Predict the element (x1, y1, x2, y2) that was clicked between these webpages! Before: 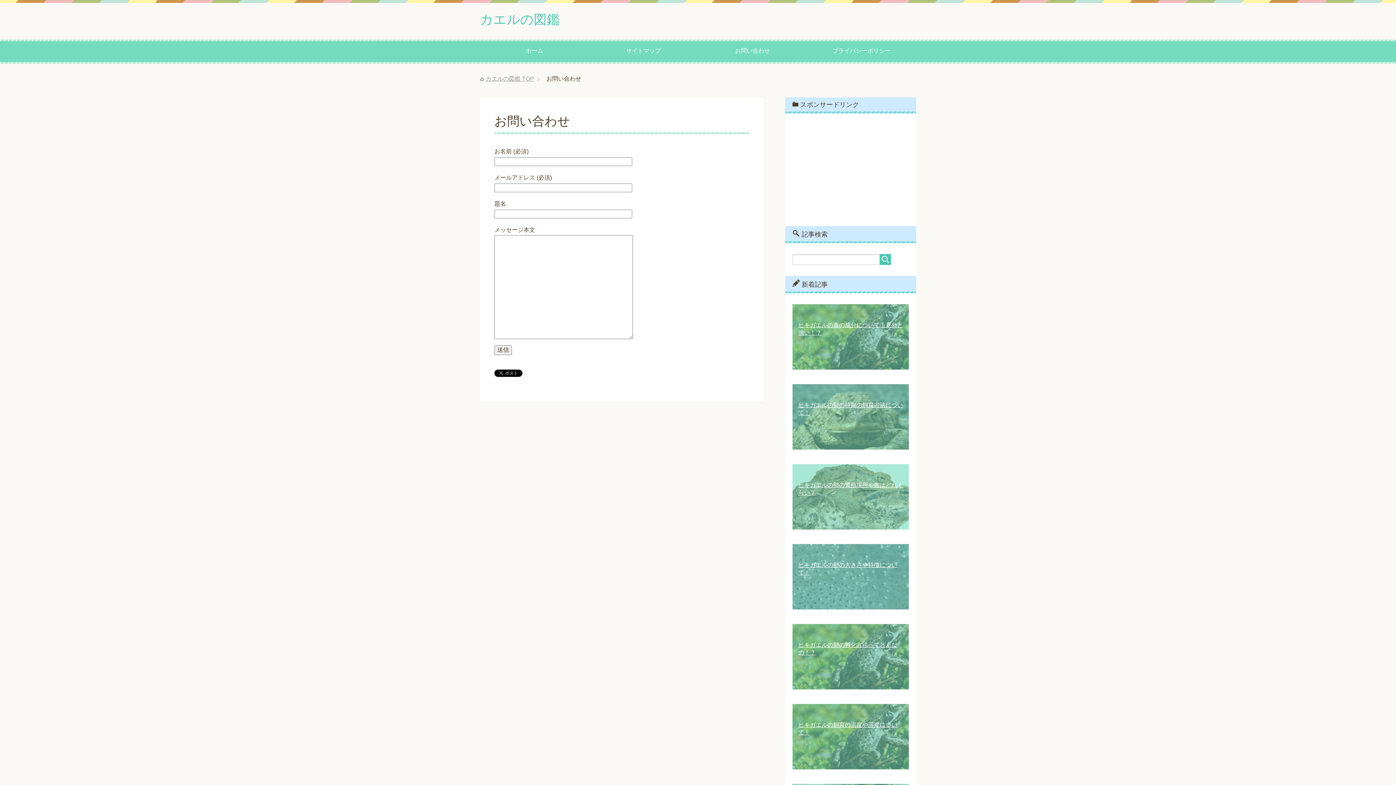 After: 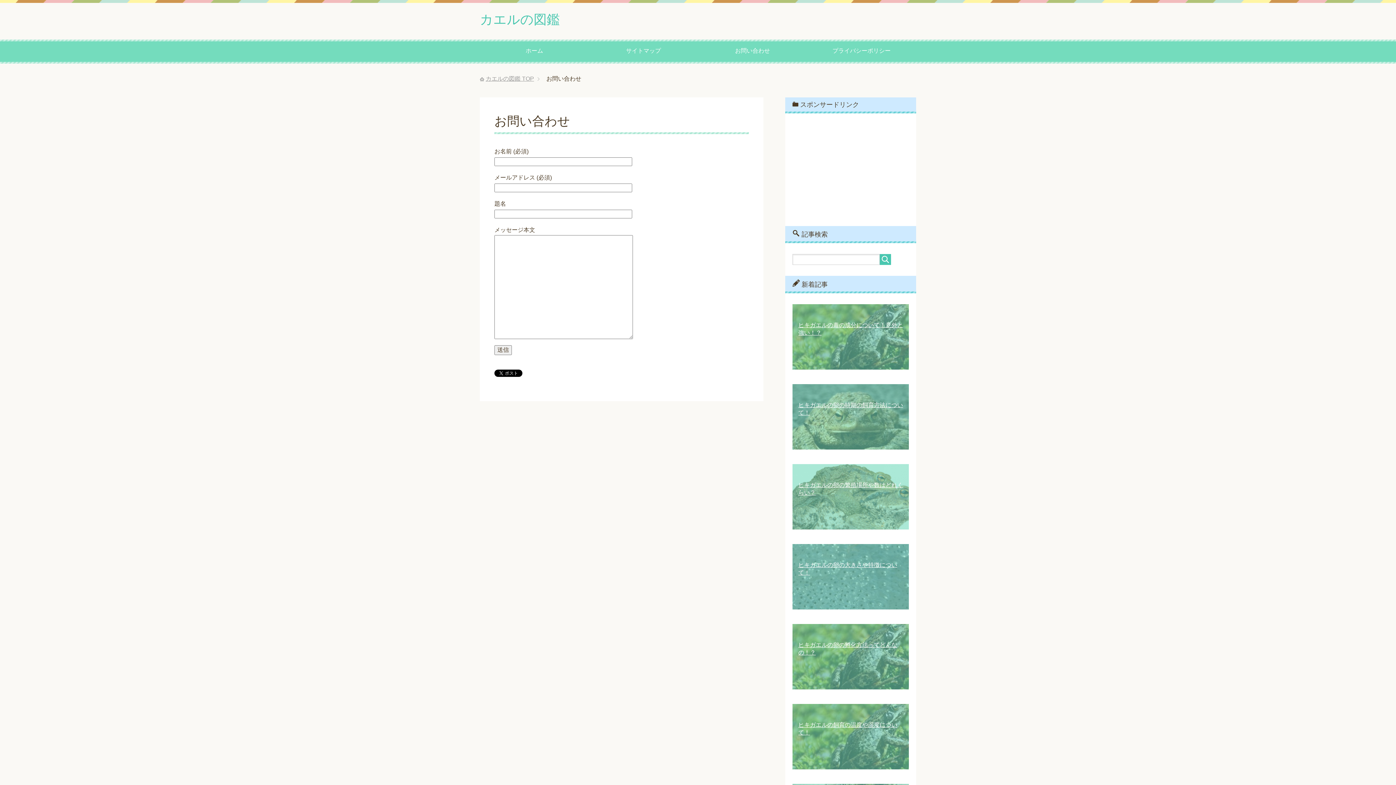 Action: bbox: (698, 39, 807, 63) label: お問い合わせ